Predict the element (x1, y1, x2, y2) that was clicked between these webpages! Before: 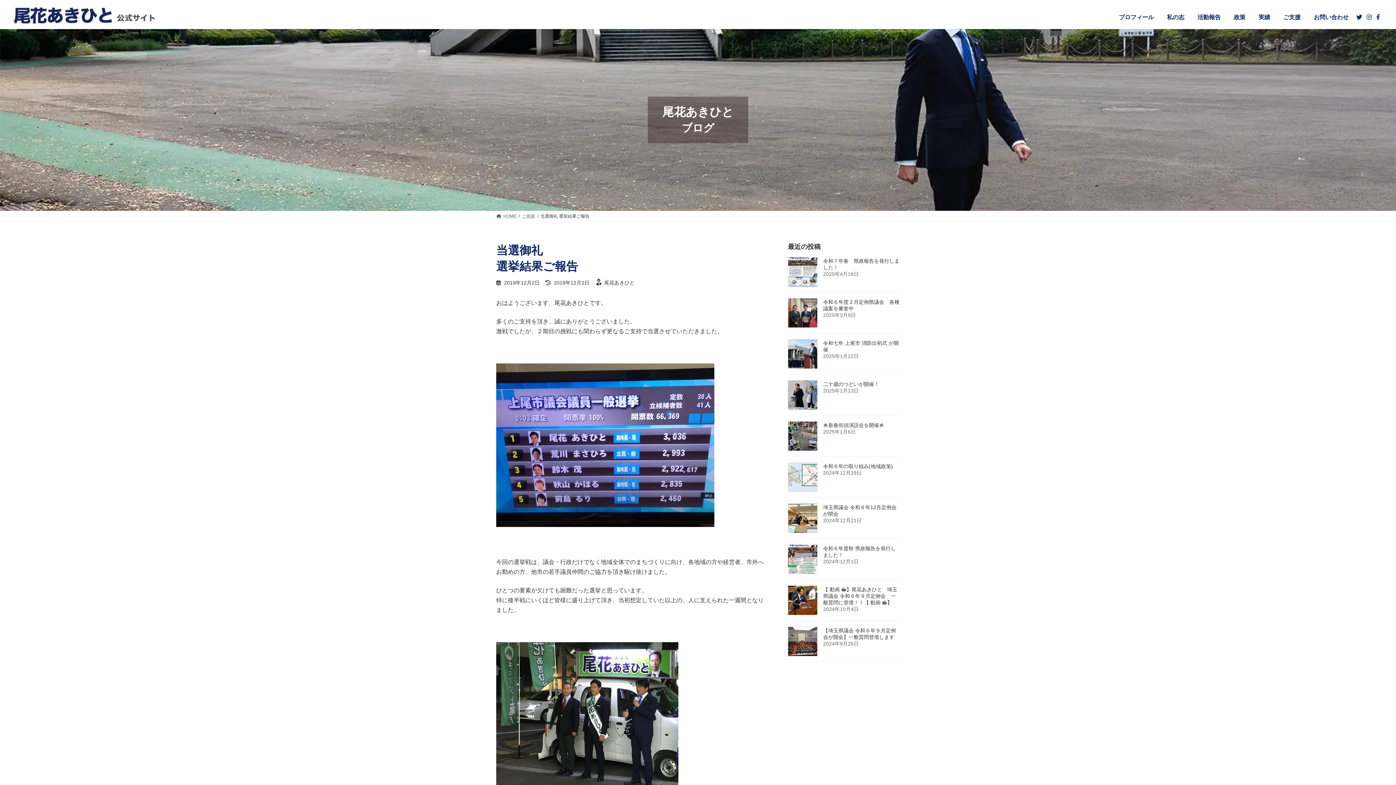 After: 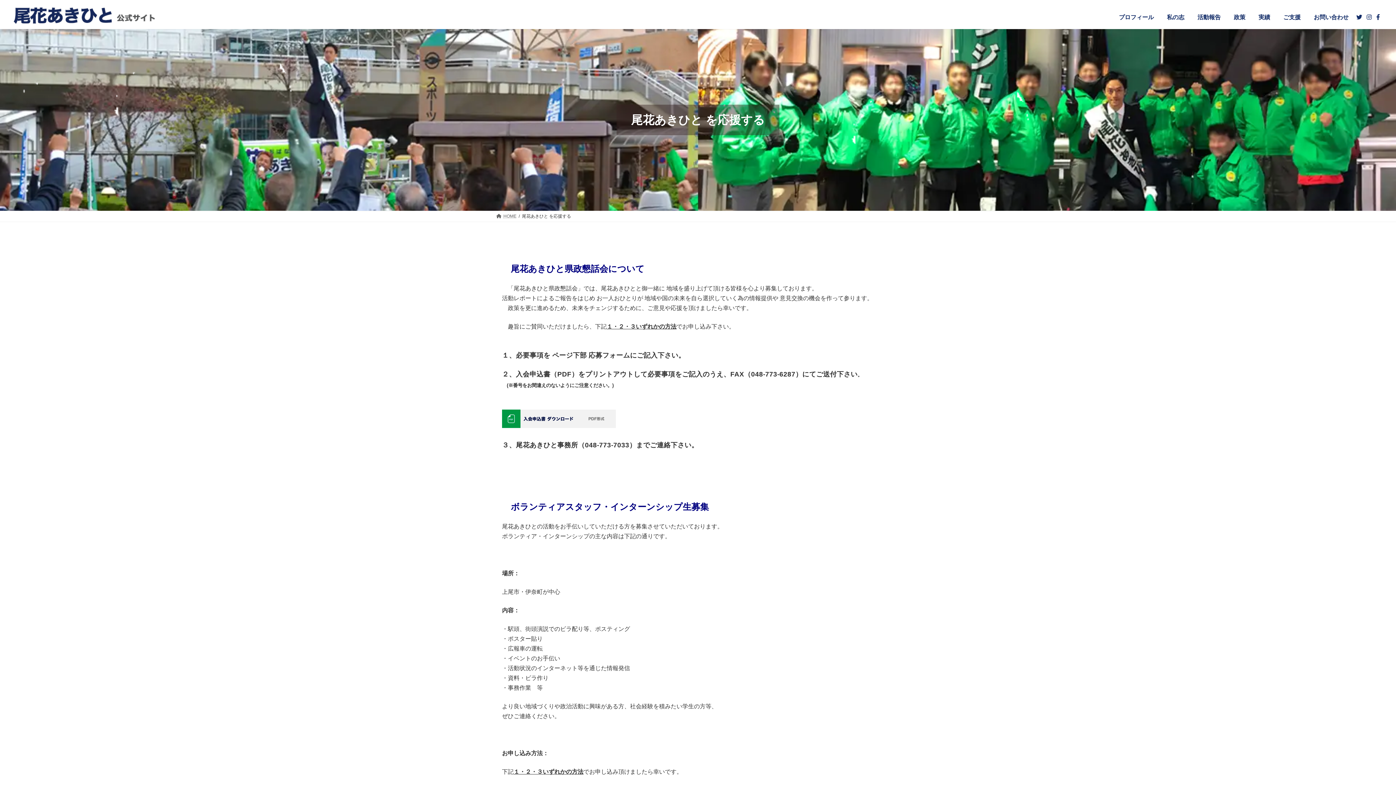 Action: label: ご支援 bbox: (1277, 8, 1307, 26)